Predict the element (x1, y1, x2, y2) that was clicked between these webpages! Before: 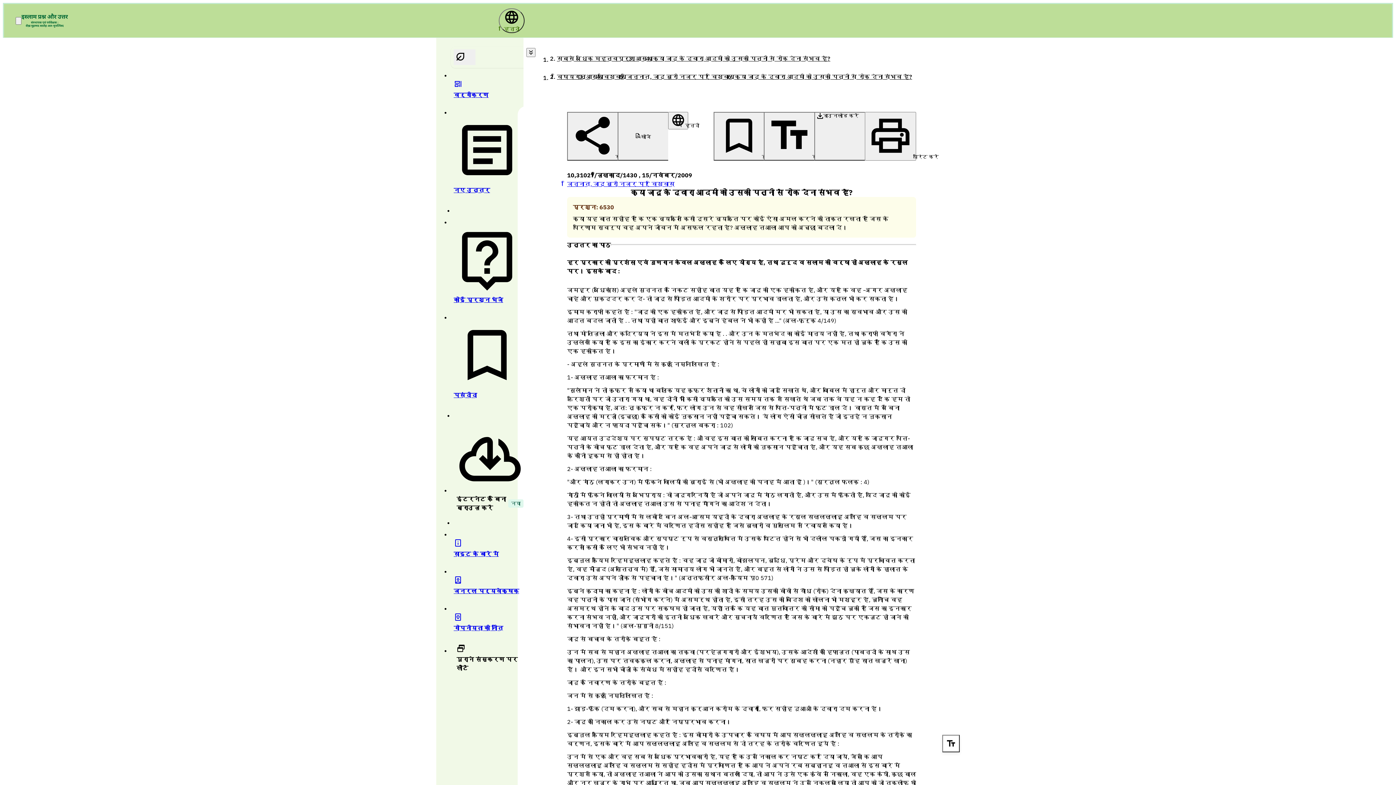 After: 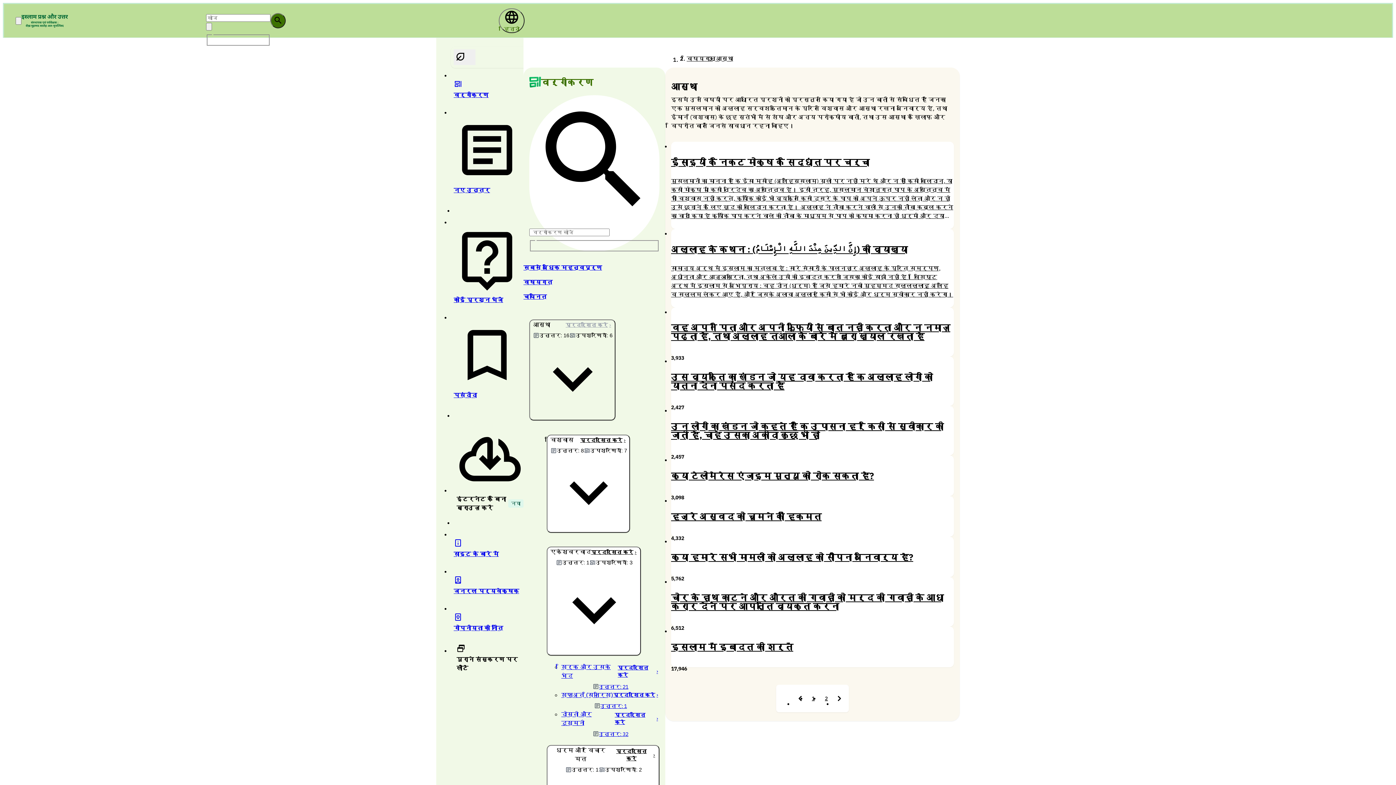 Action: label: आस्था bbox: (586, 72, 603, 81)